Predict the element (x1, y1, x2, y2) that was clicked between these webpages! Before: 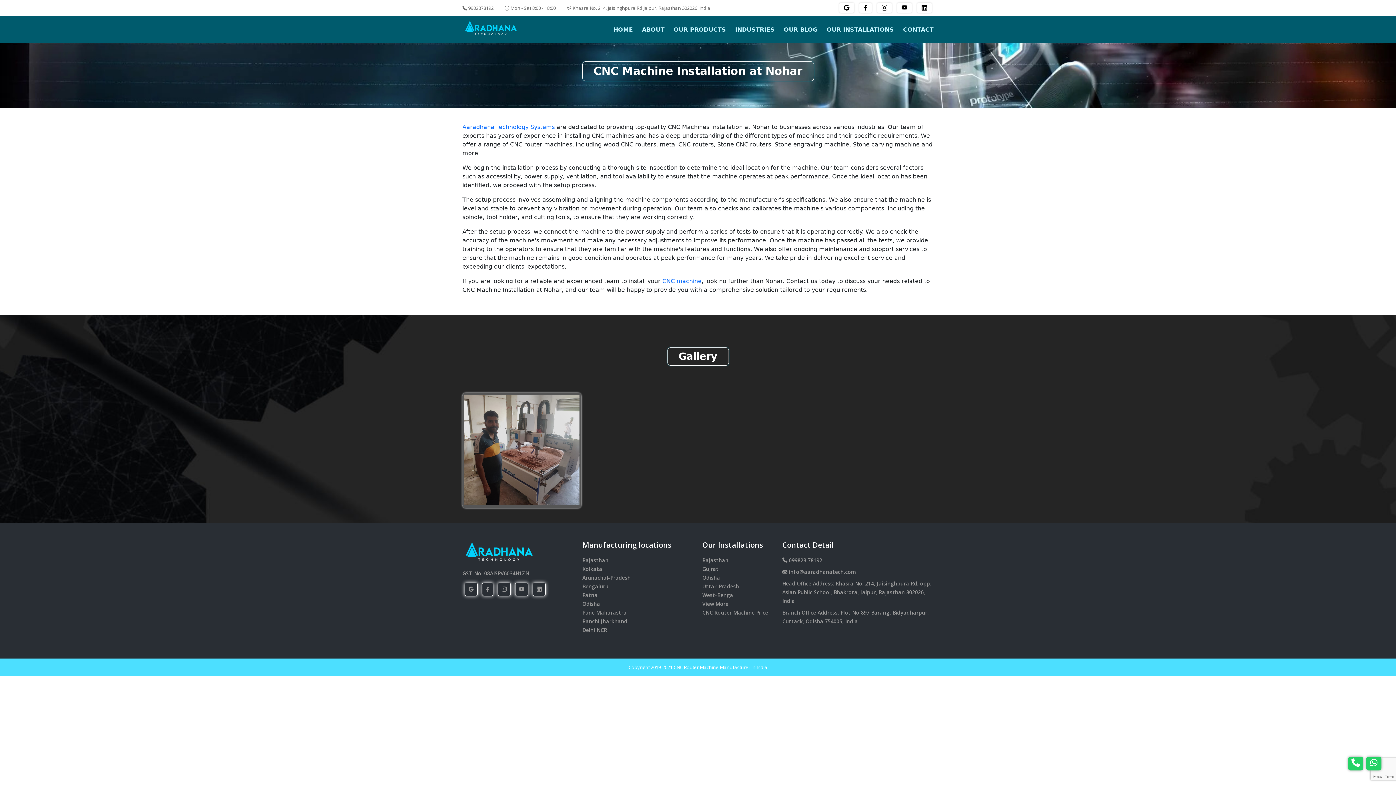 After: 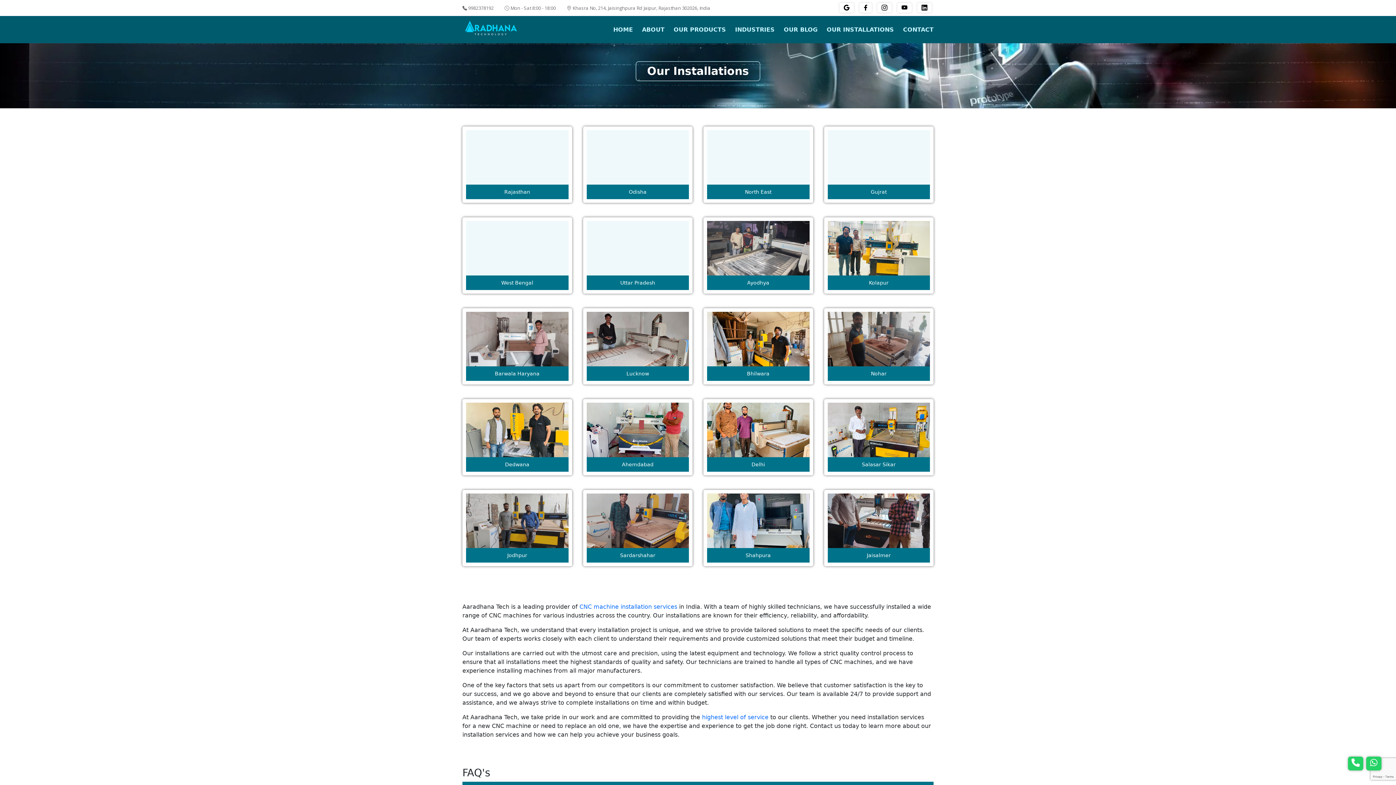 Action: label: View More bbox: (702, 600, 728, 607)